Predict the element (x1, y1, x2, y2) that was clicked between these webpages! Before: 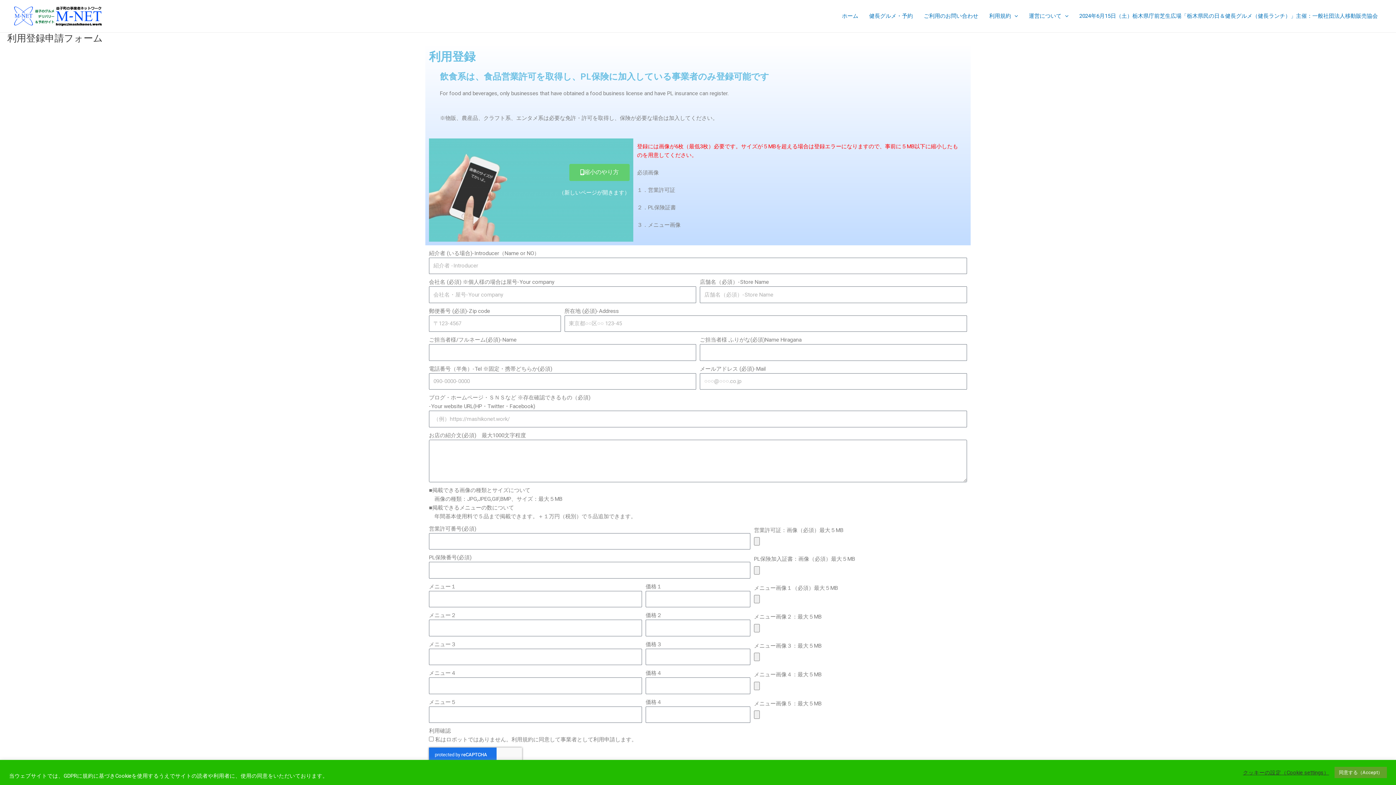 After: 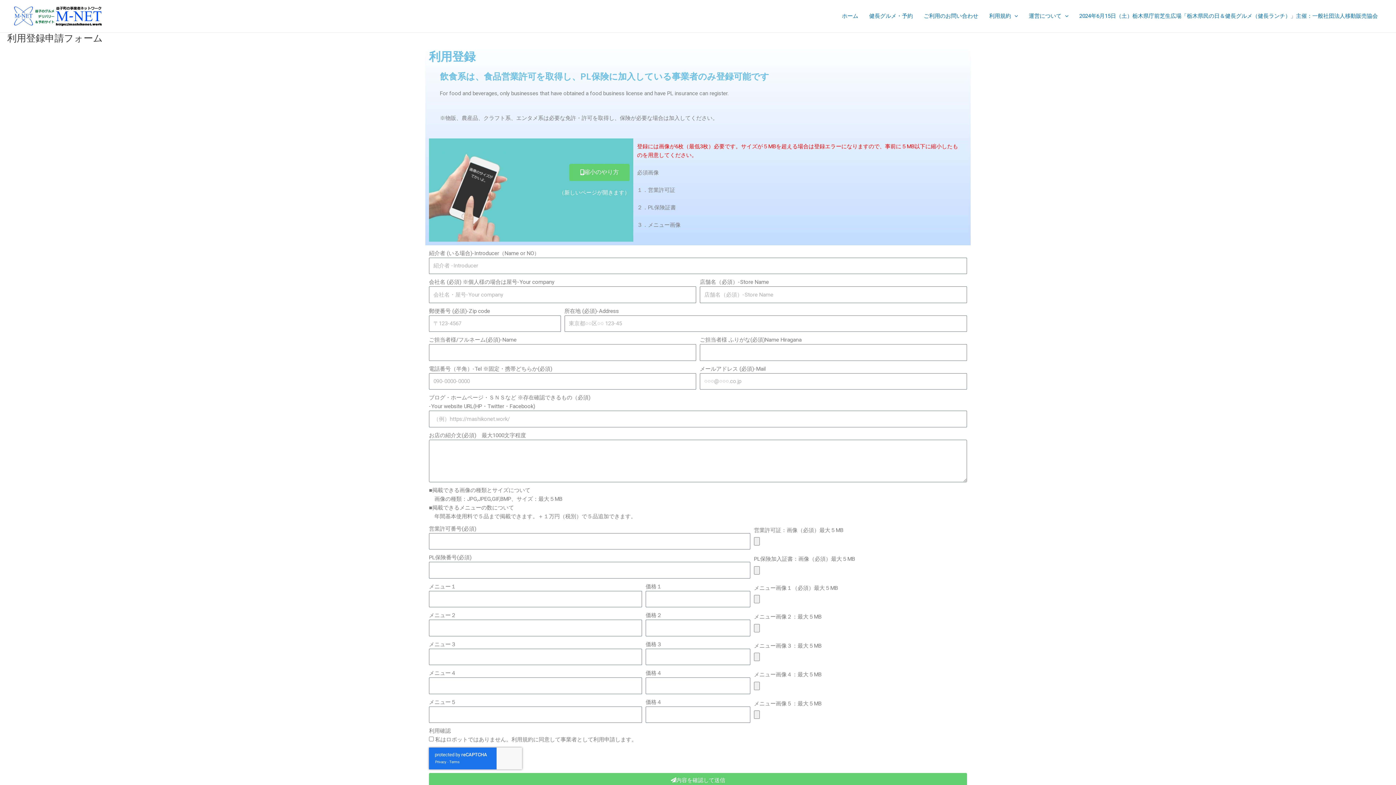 Action: bbox: (1334, 767, 1387, 778) label: 同意する（Accept）